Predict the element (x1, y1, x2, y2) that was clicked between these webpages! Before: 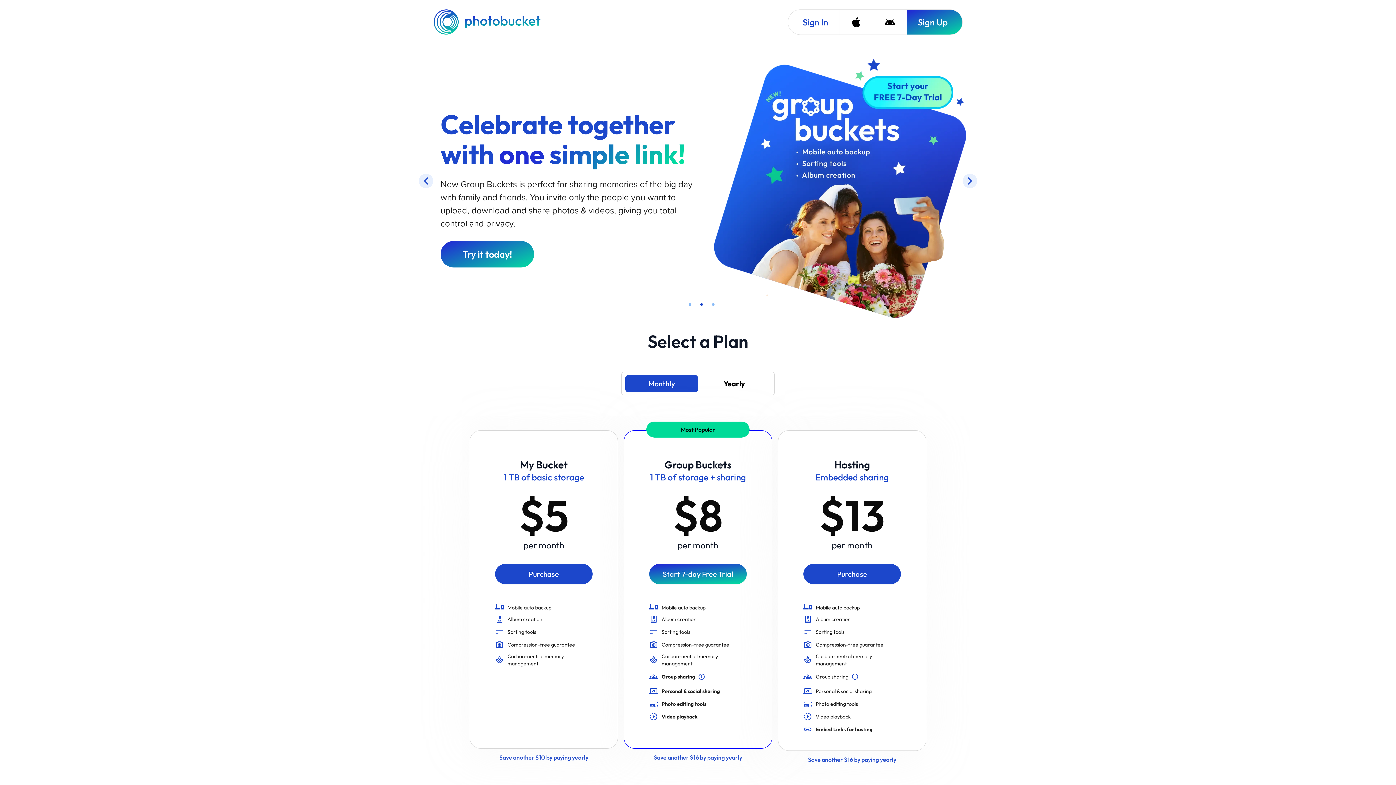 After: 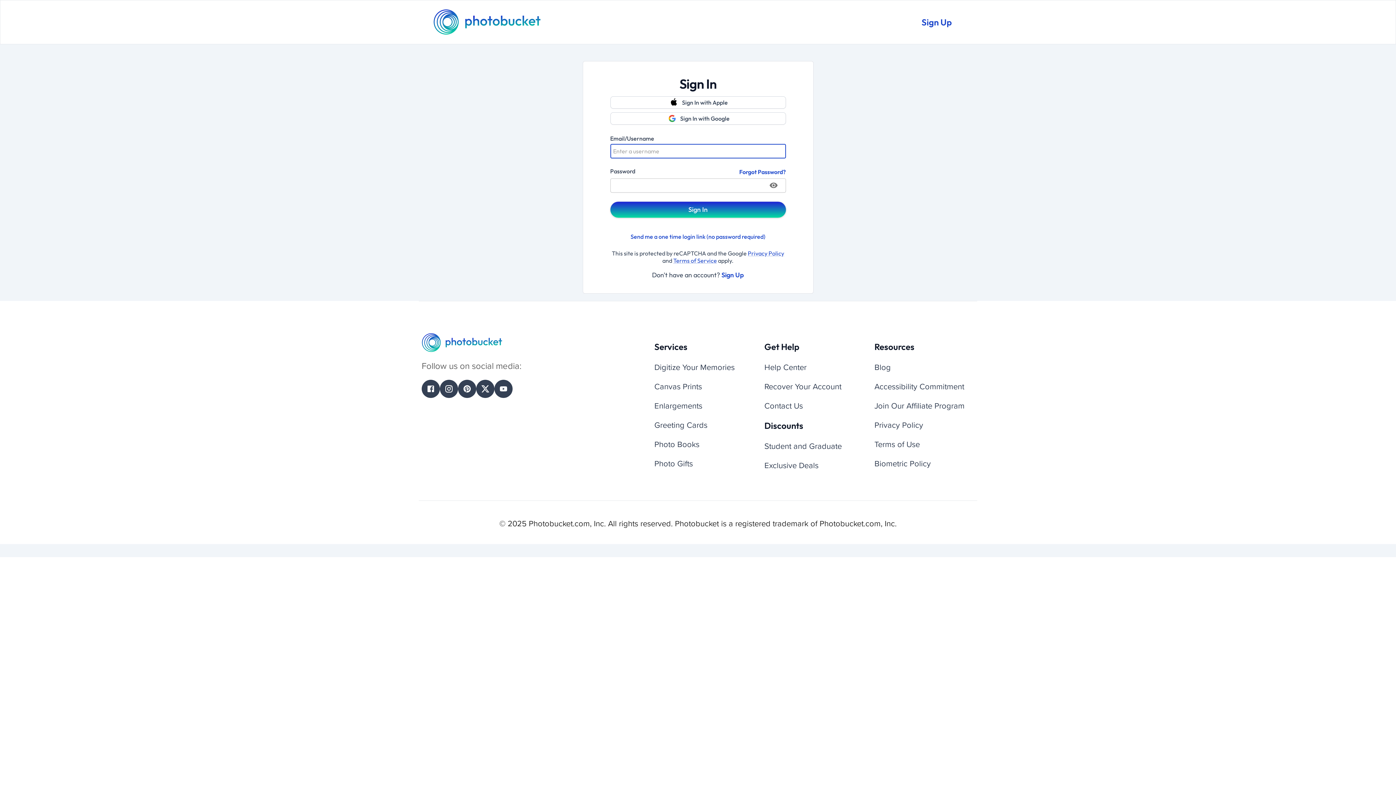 Action: label: Sign In bbox: (788, 9, 839, 34)